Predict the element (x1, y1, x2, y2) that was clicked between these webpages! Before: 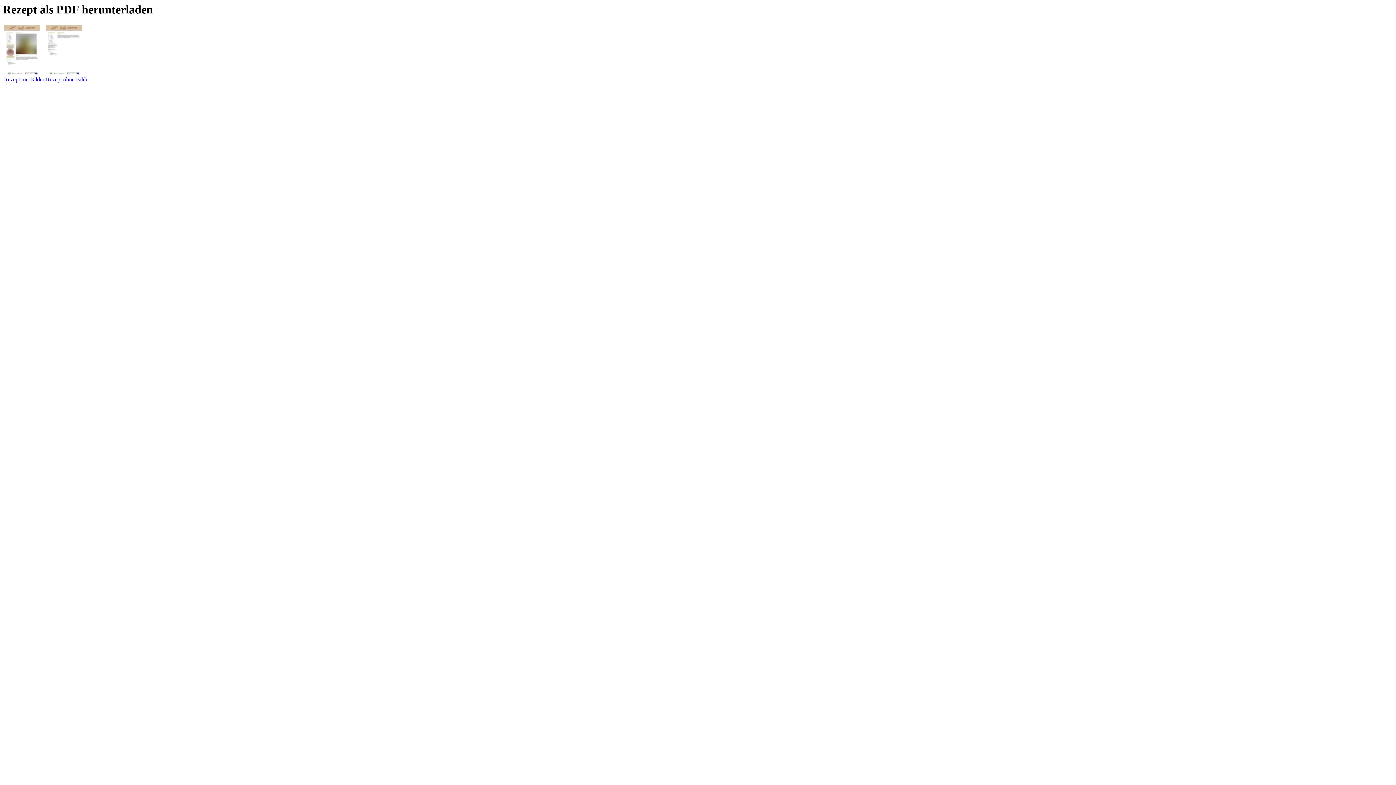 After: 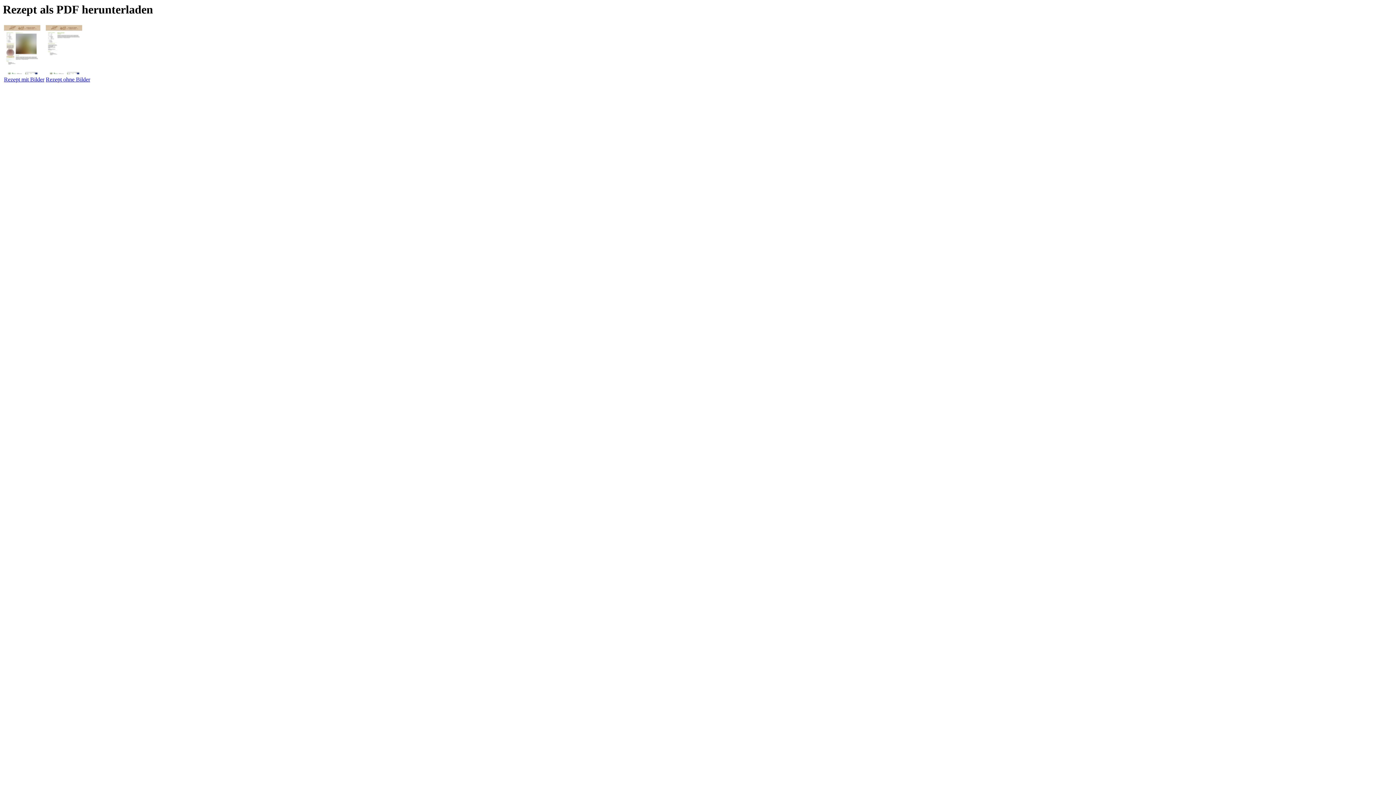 Action: bbox: (45, 71, 90, 82) label: 
Rezept ohne Bilder